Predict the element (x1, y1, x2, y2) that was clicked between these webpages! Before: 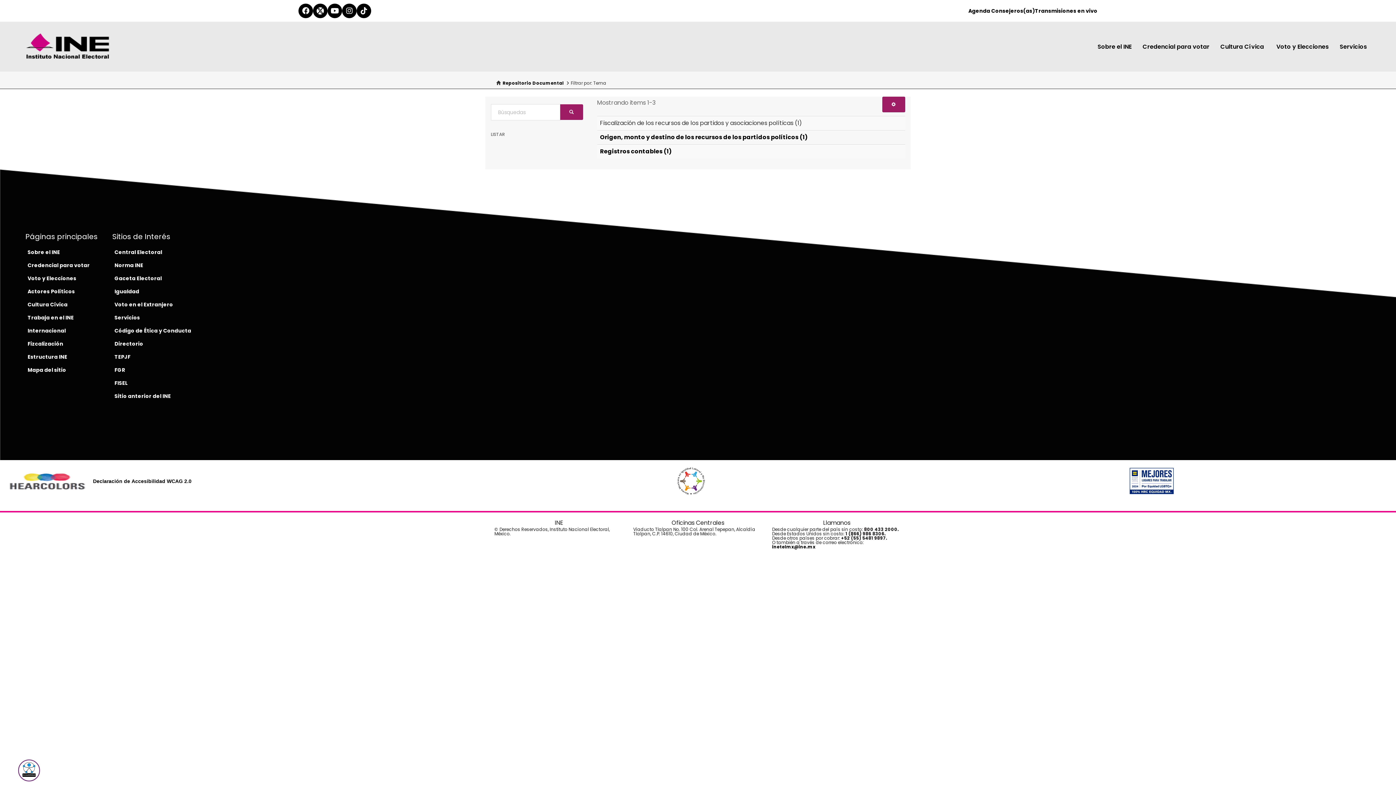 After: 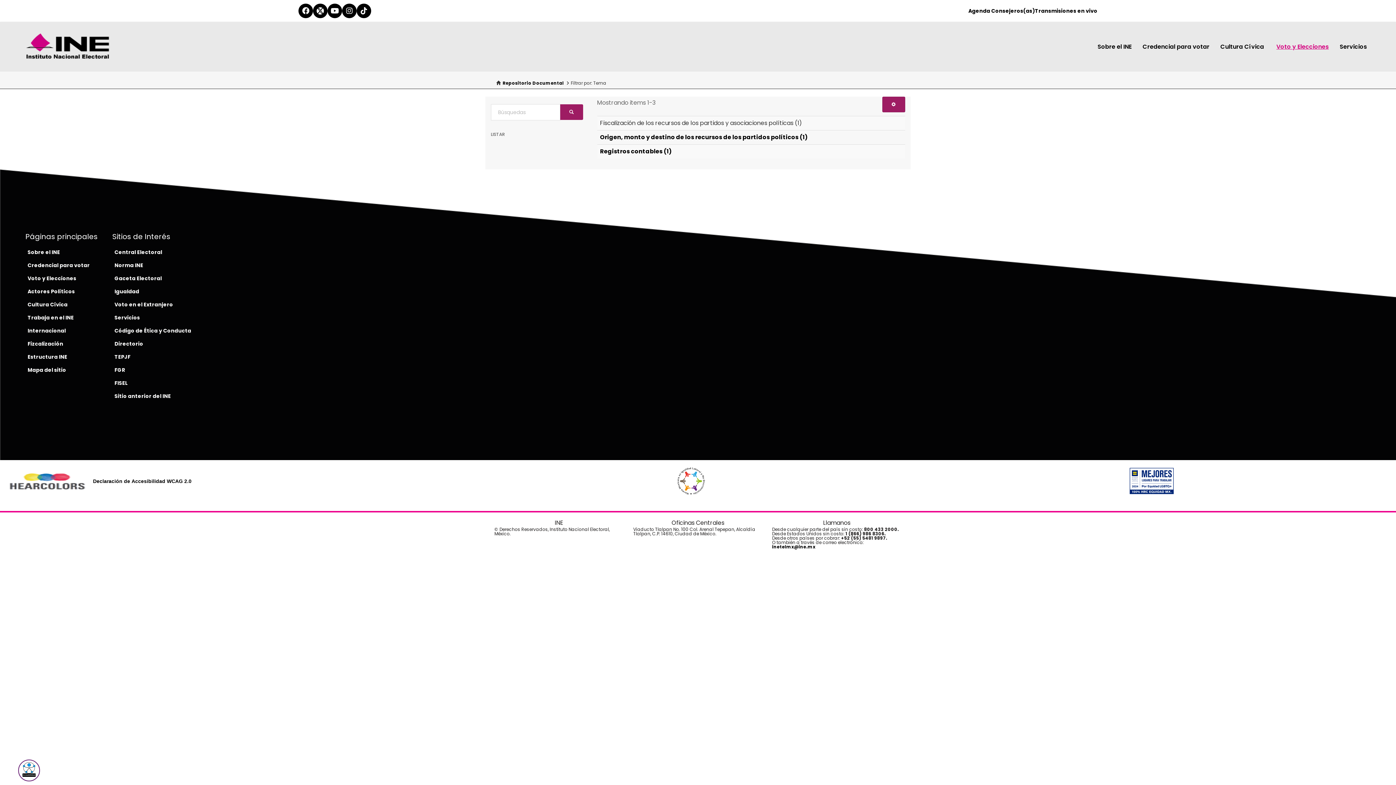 Action: bbox: (1276, 42, 1332, 50) label: Voto y Elecciones